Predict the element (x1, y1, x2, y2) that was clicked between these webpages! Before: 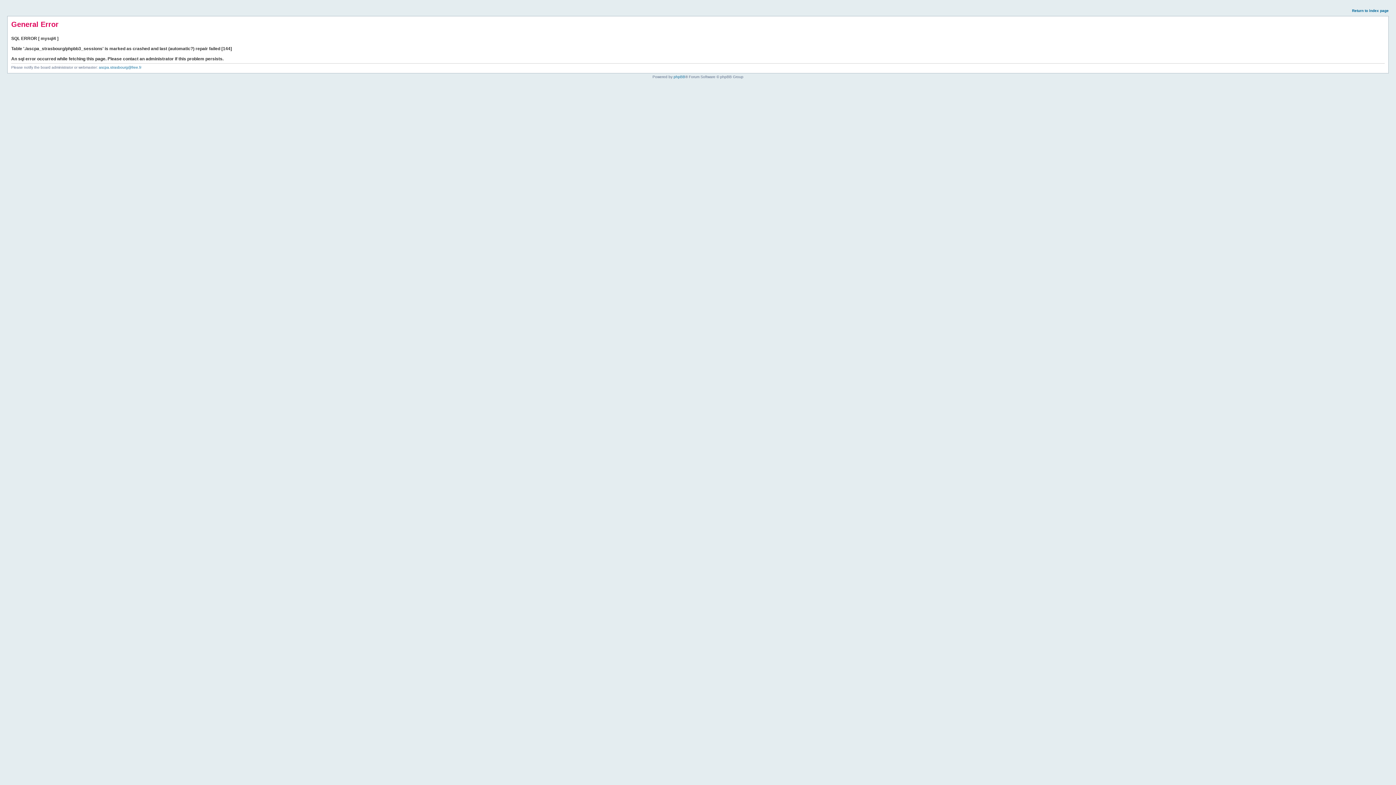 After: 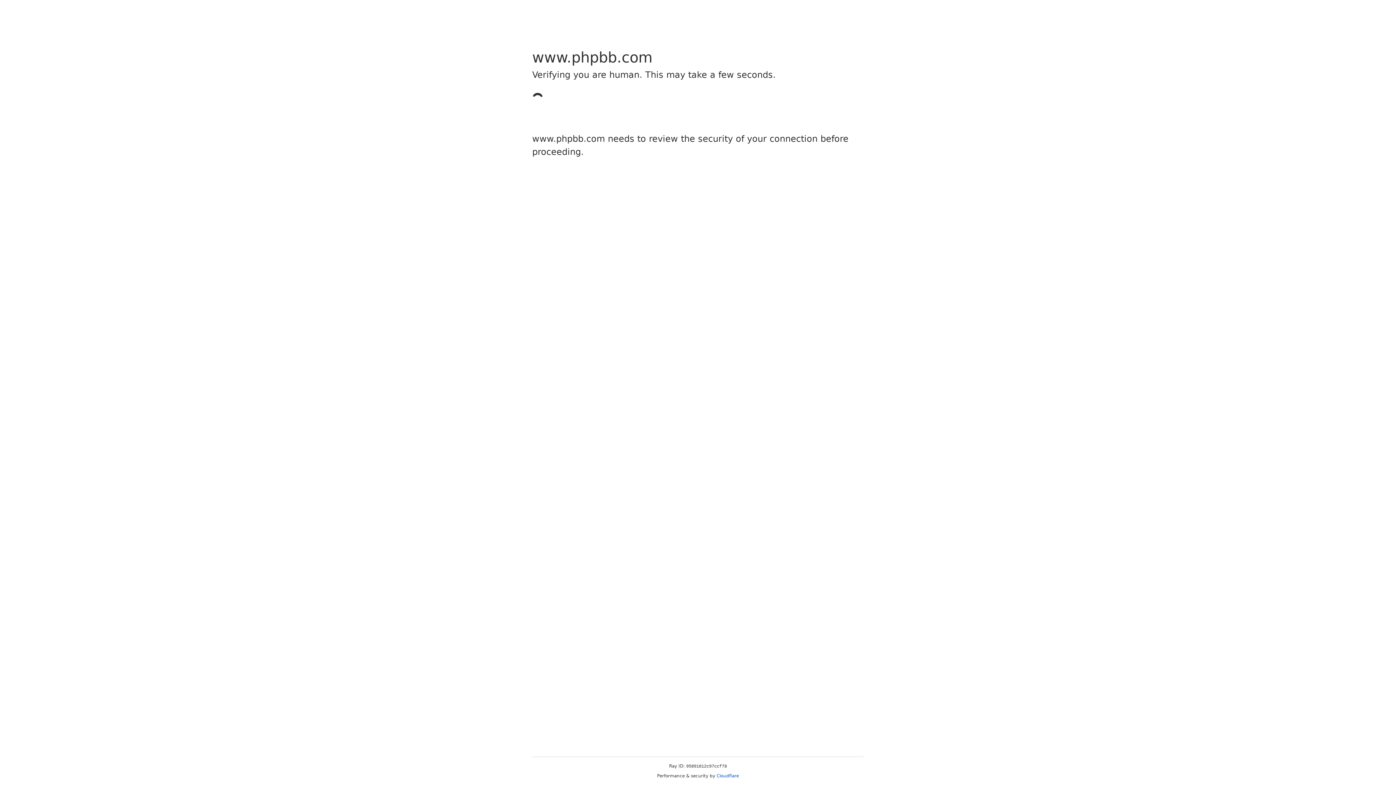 Action: label: phpBB bbox: (673, 74, 685, 78)